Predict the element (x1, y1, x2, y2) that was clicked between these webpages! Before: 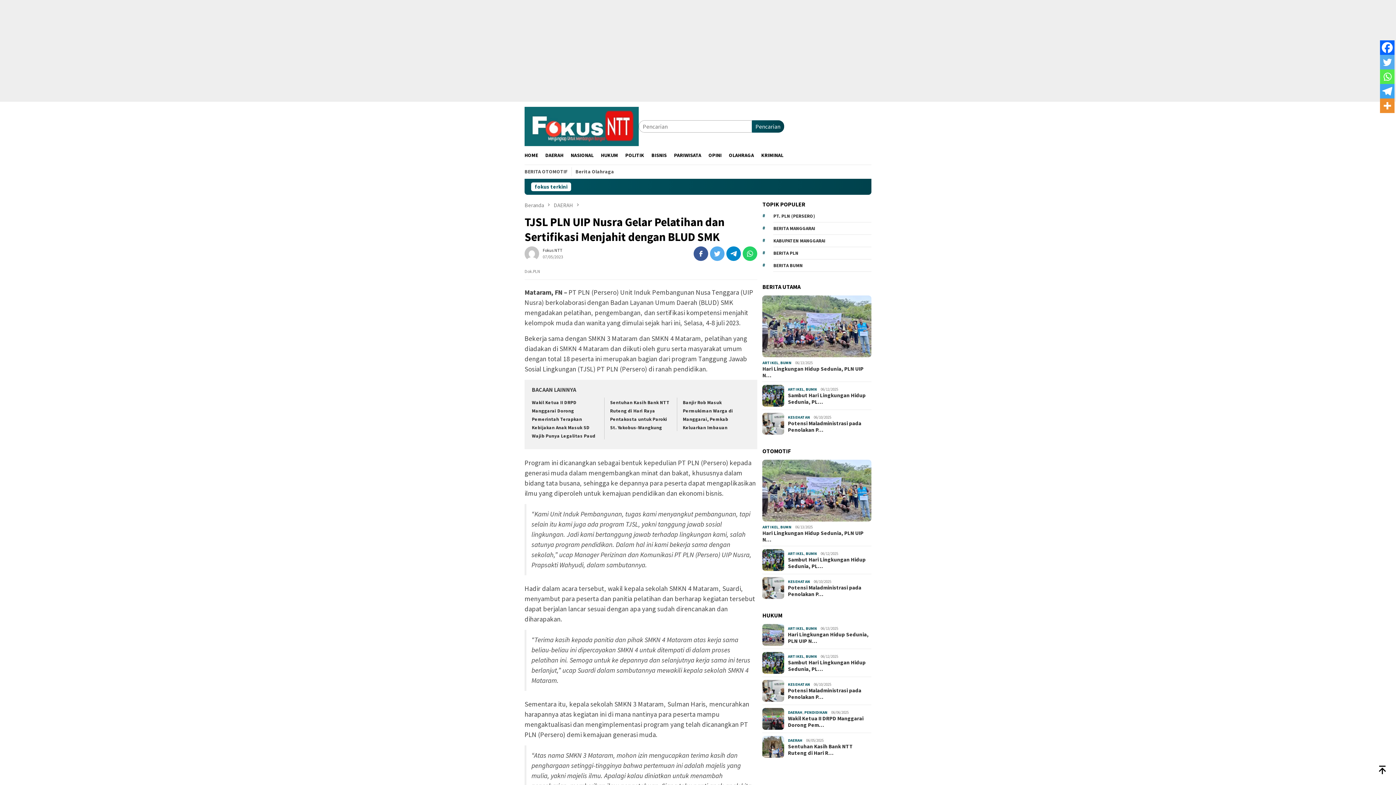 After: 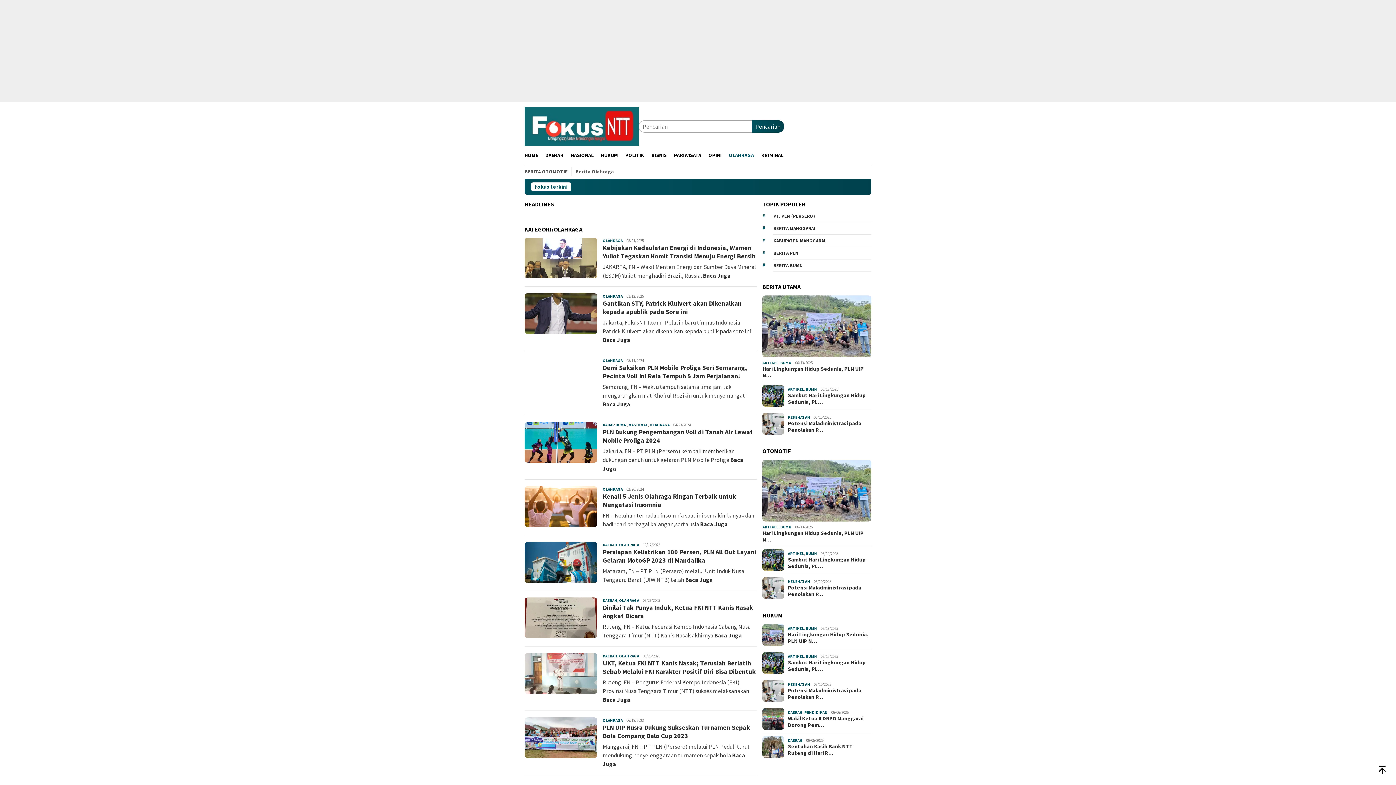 Action: label: OLAHRAGA bbox: (725, 146, 757, 164)